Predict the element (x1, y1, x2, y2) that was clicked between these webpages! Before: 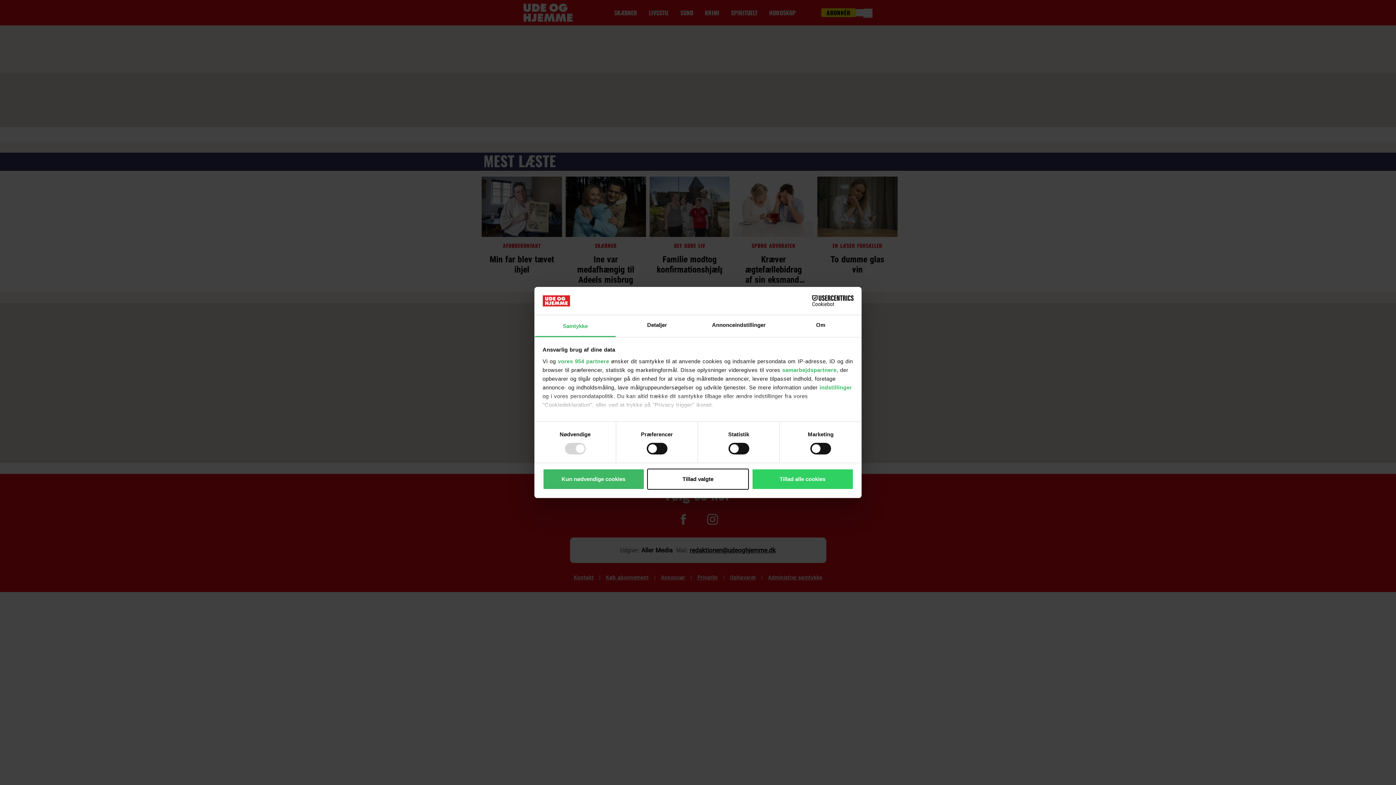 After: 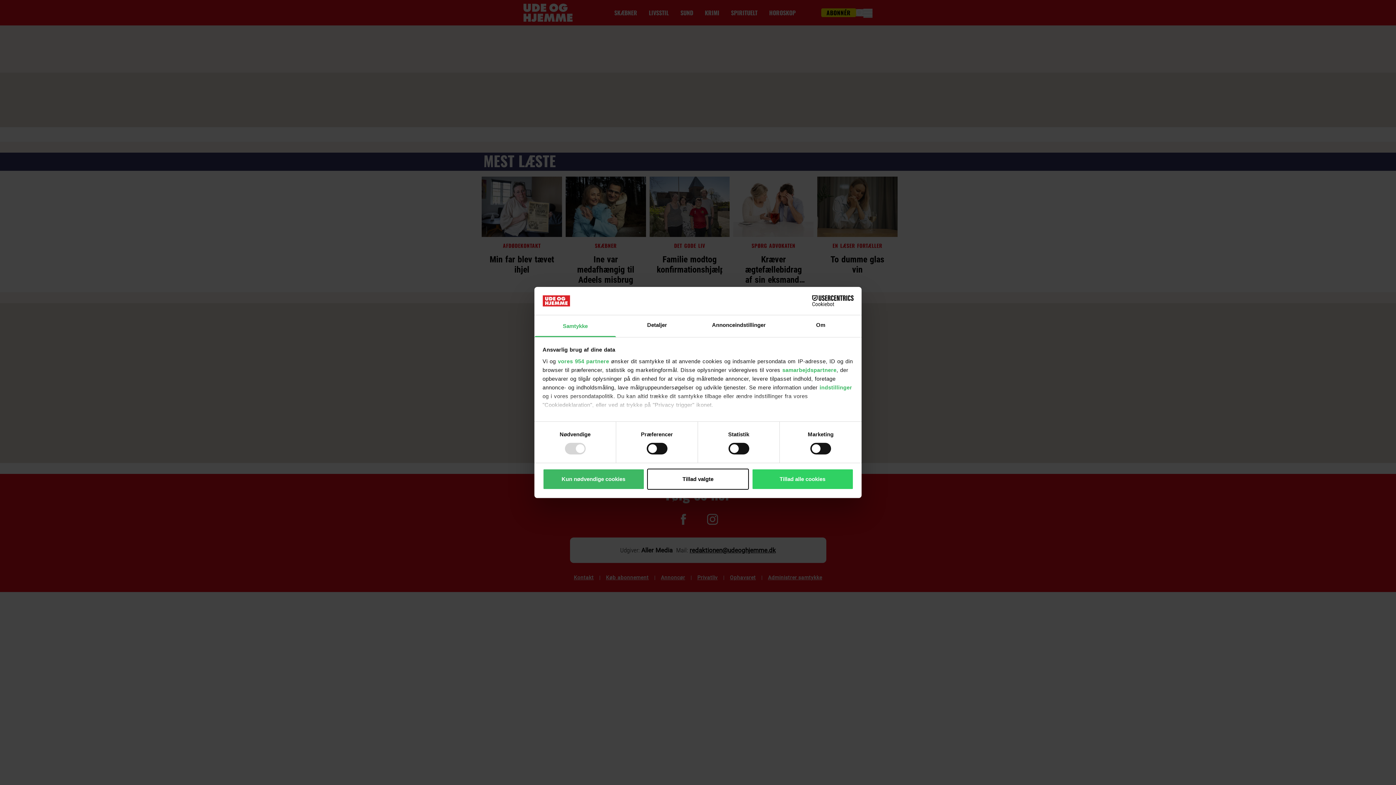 Action: bbox: (790, 295, 853, 306) label: Cookiebot - opens in a new window